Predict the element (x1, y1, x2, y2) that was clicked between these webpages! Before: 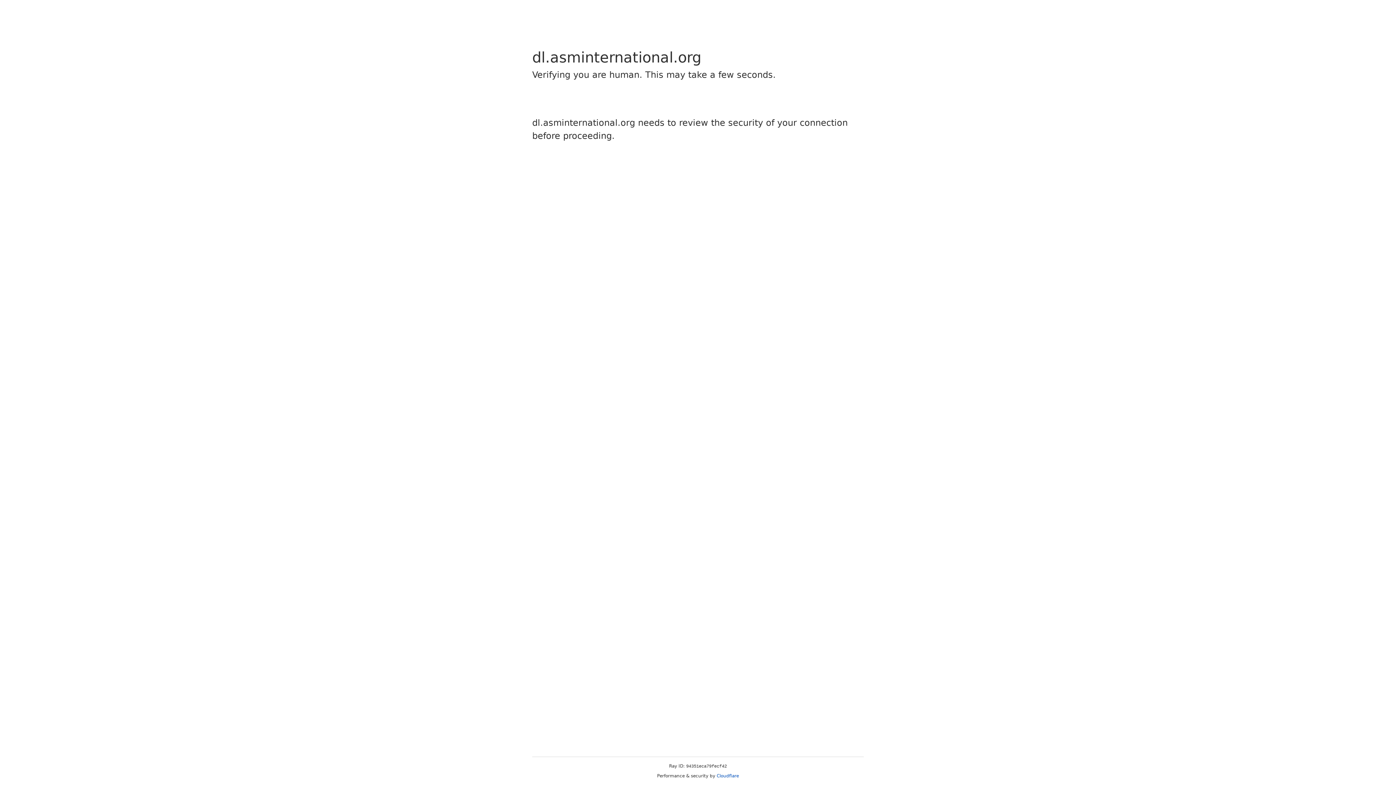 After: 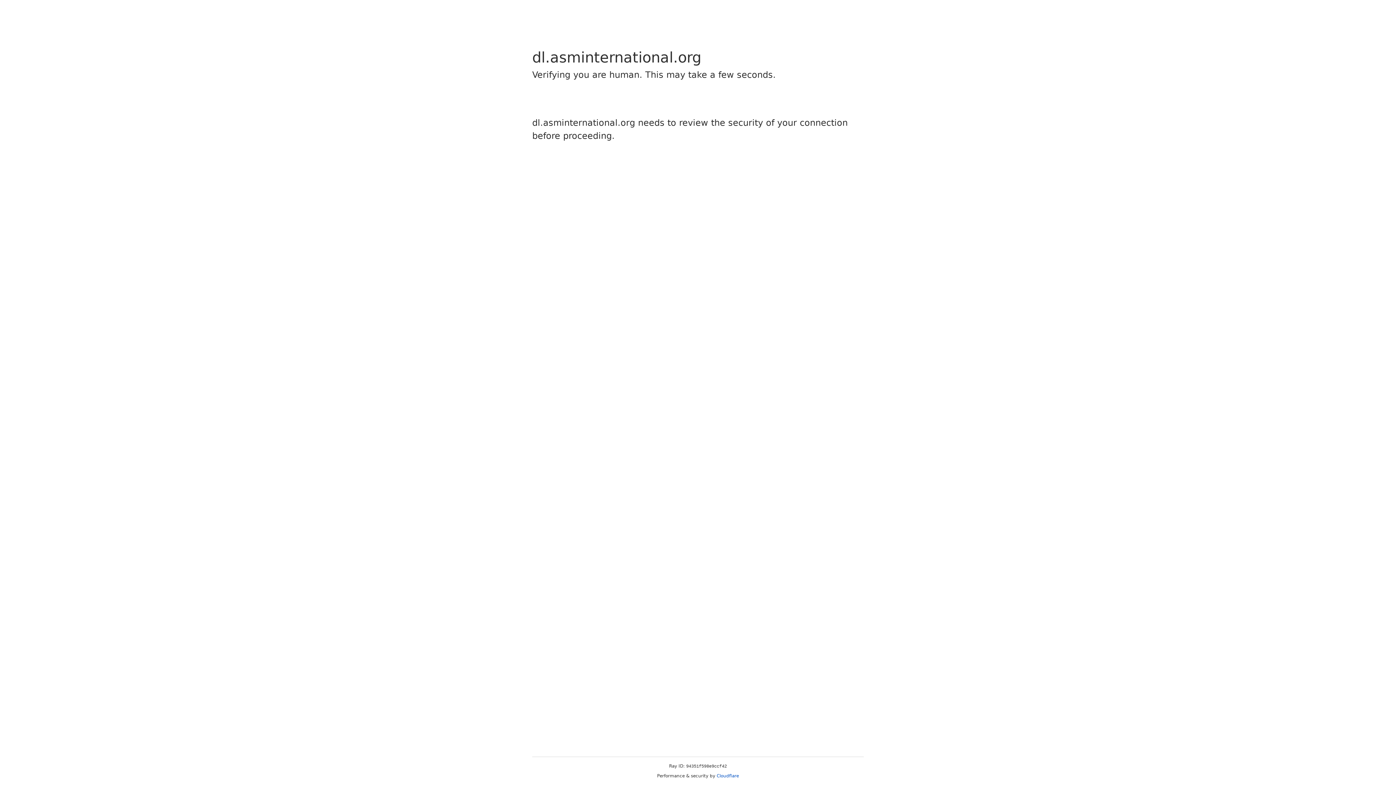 Action: bbox: (716, 773, 739, 778) label: Cloudflare